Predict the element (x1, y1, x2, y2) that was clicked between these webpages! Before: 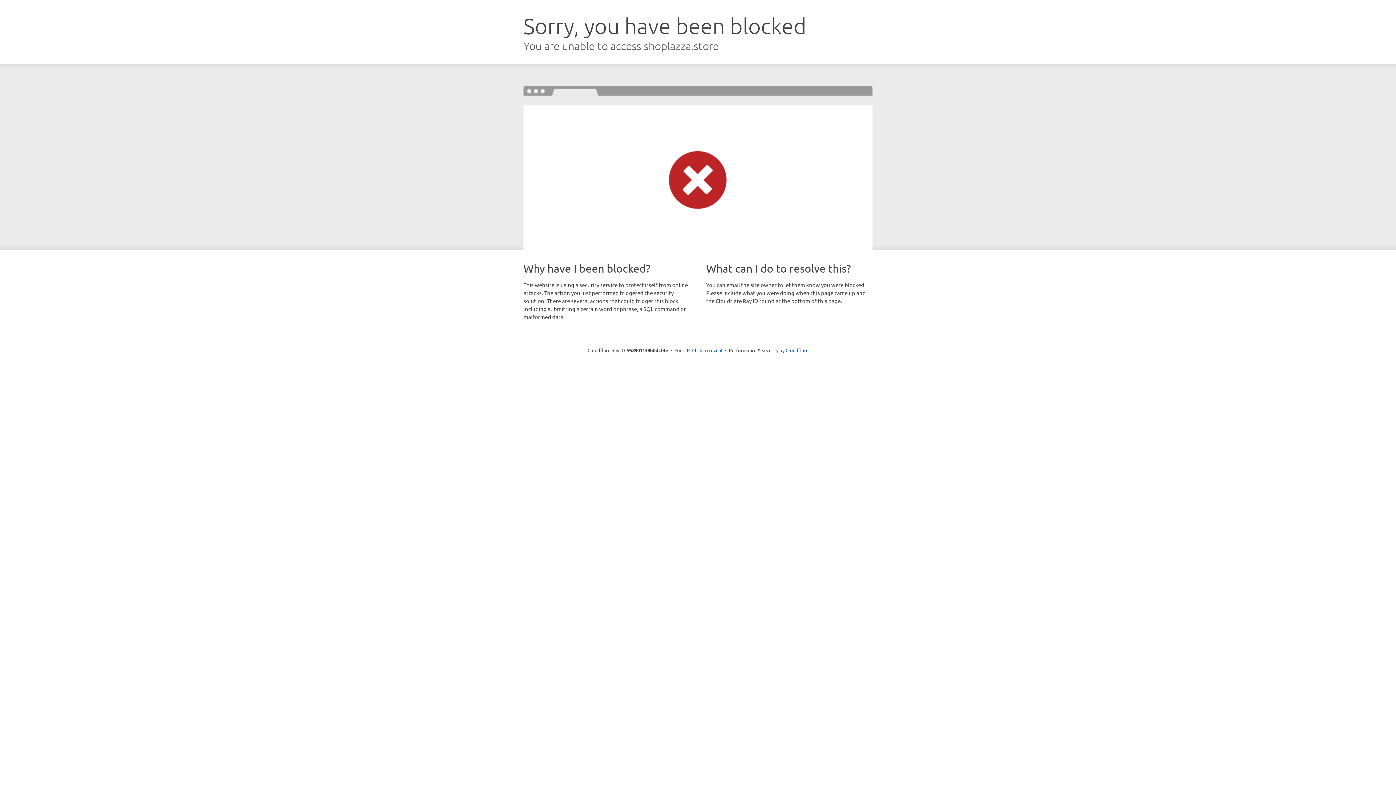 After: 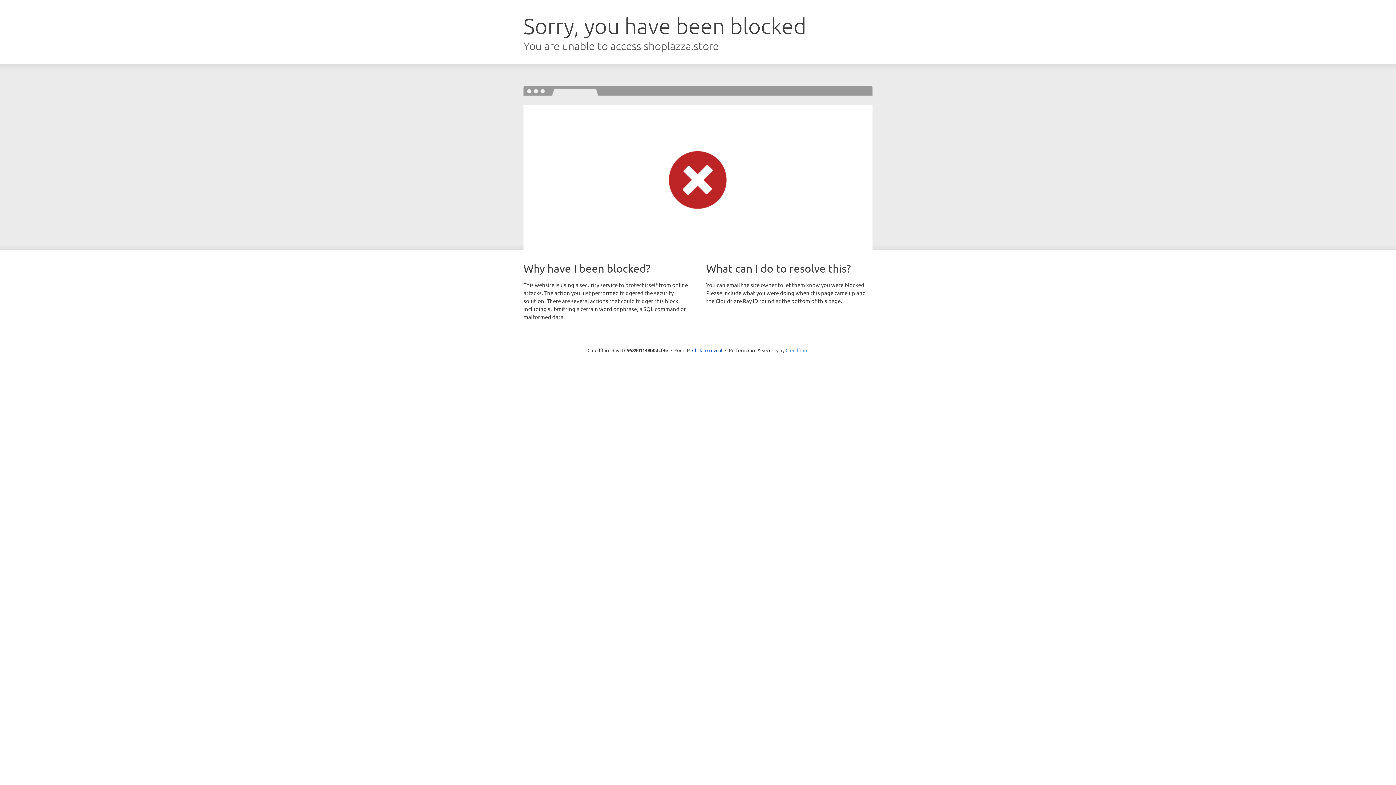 Action: bbox: (785, 347, 808, 353) label: Cloudflare